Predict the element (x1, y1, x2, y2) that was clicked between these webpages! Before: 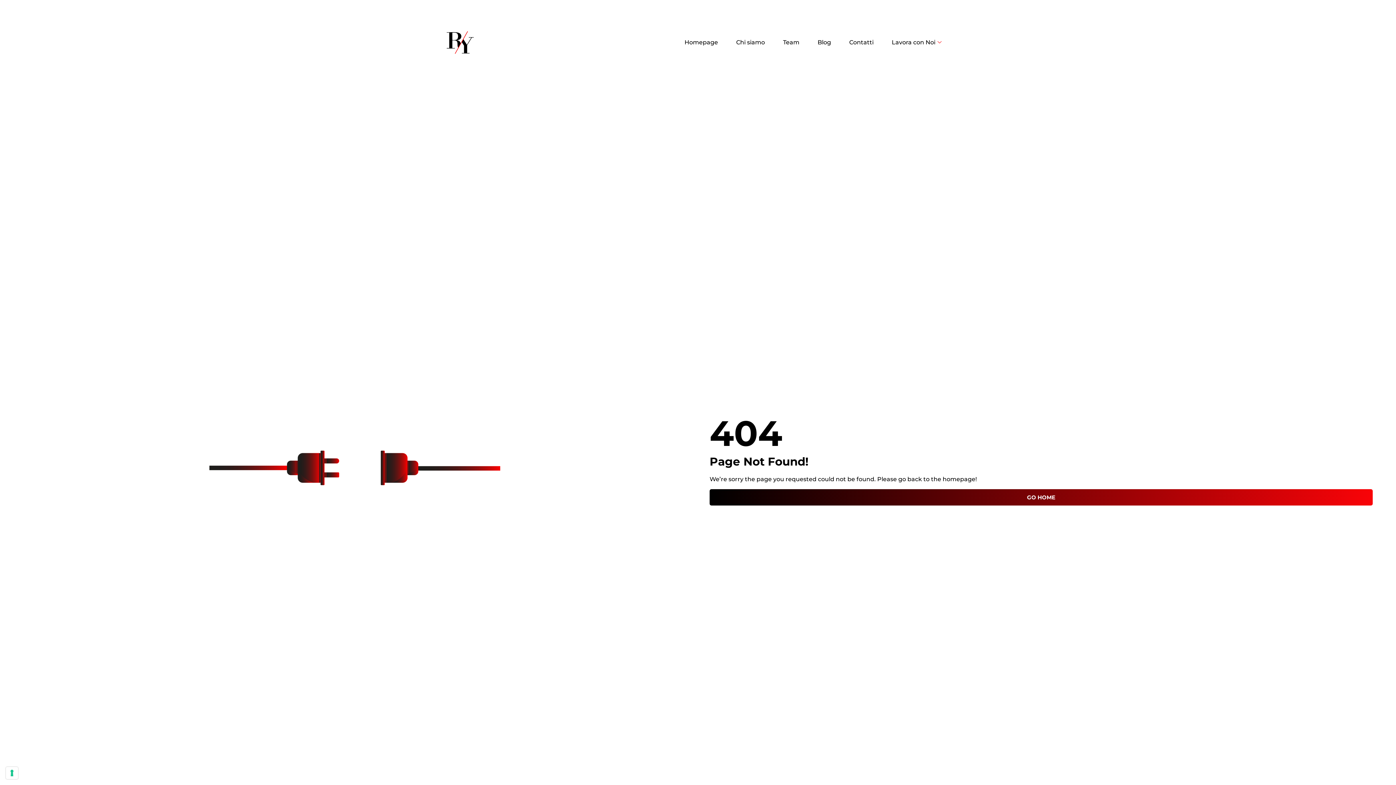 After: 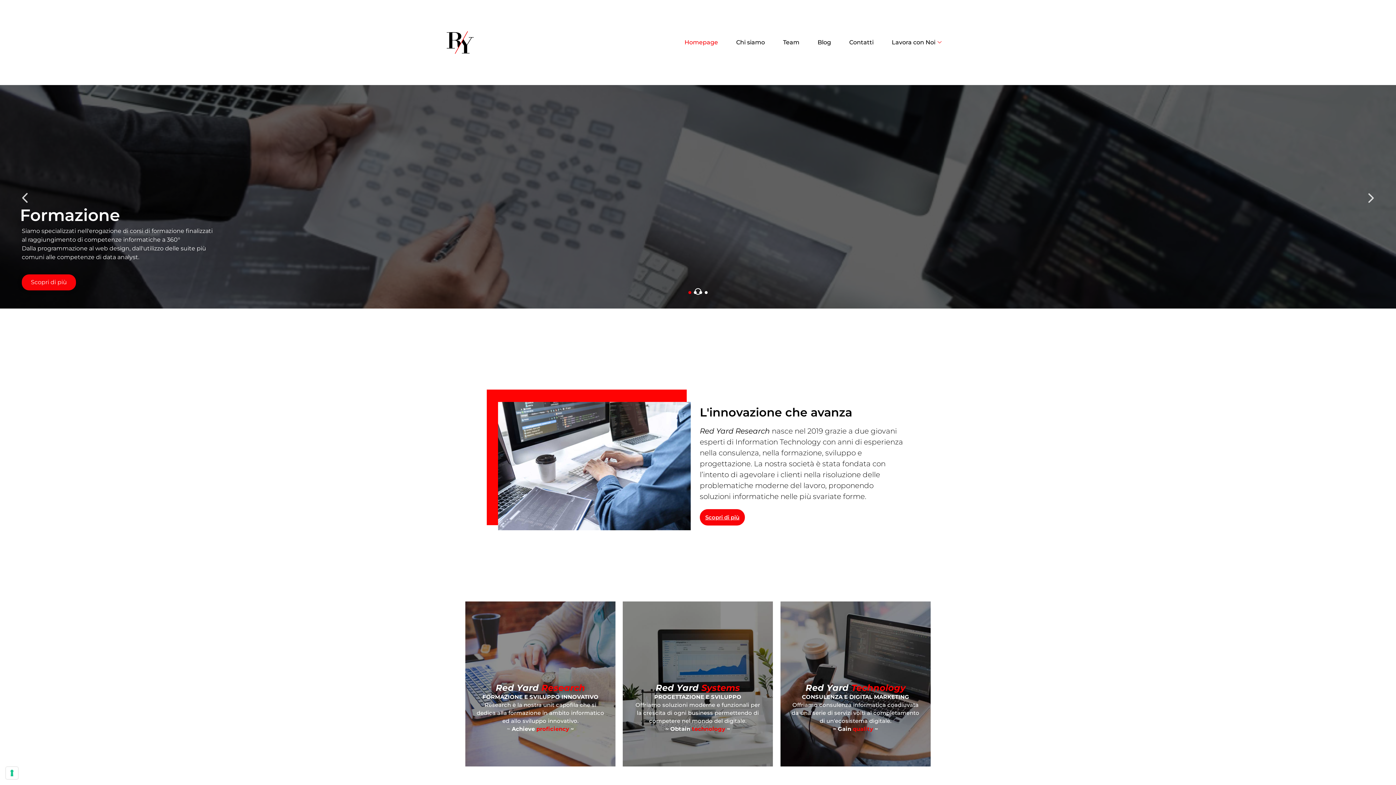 Action: bbox: (675, 29, 727, 55) label: Homepage